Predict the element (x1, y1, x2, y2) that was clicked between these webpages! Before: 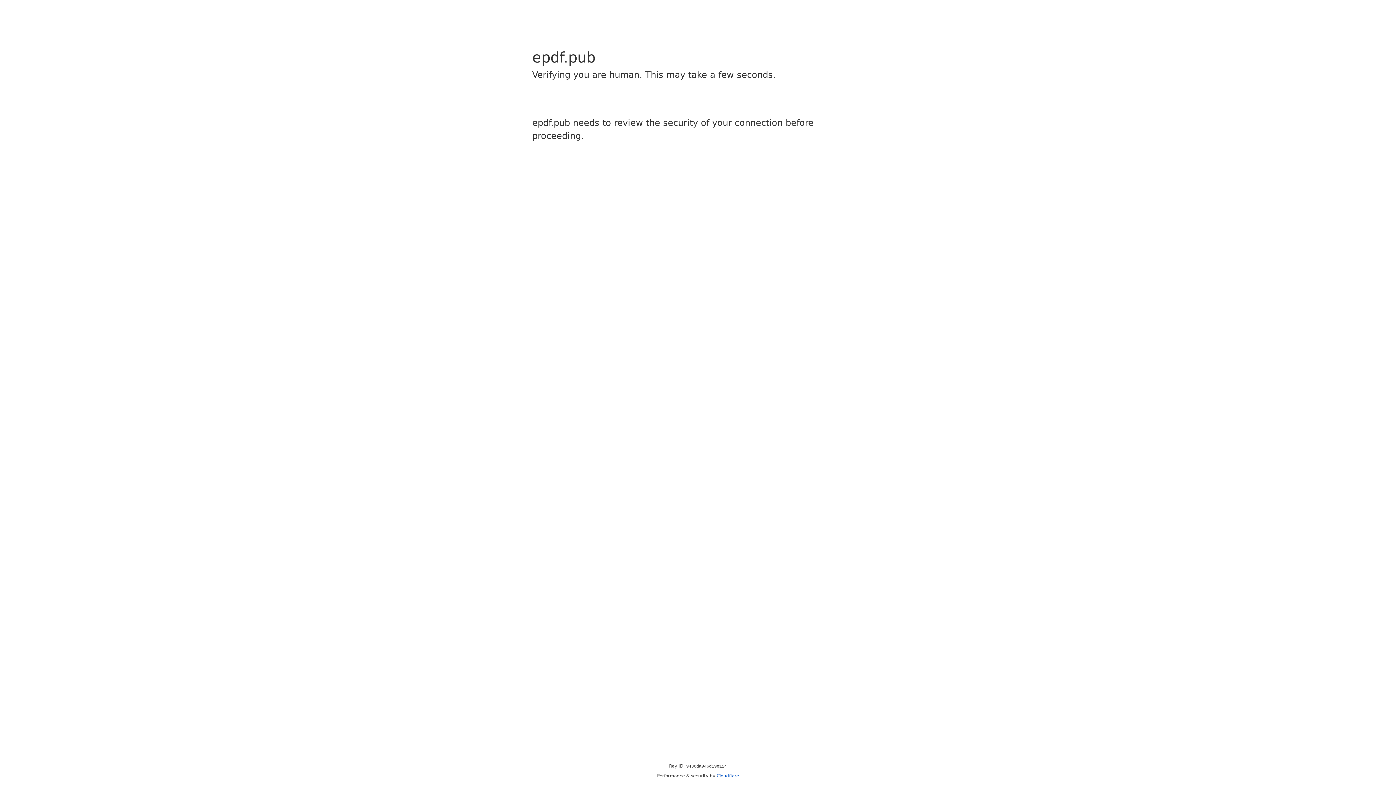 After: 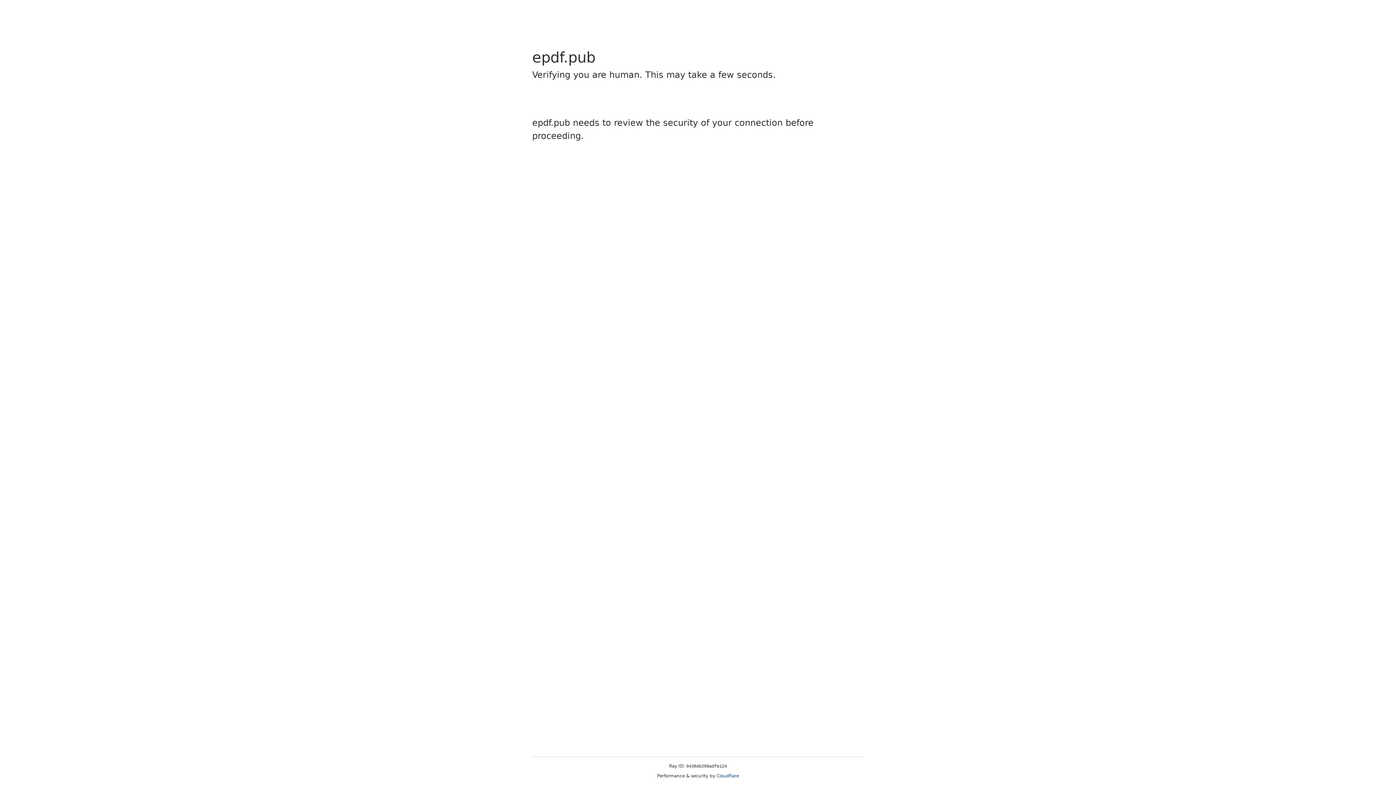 Action: label: Cloudflare bbox: (716, 773, 739, 778)